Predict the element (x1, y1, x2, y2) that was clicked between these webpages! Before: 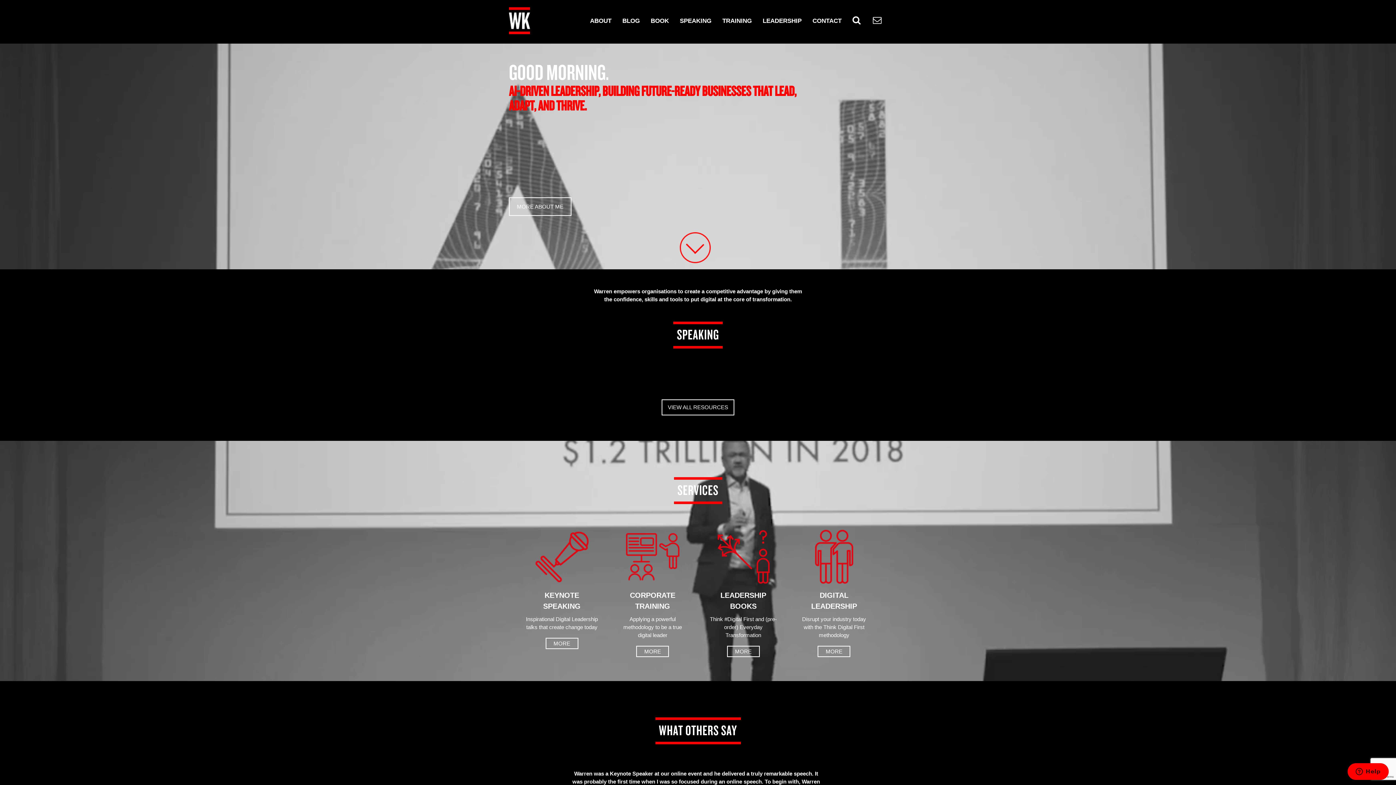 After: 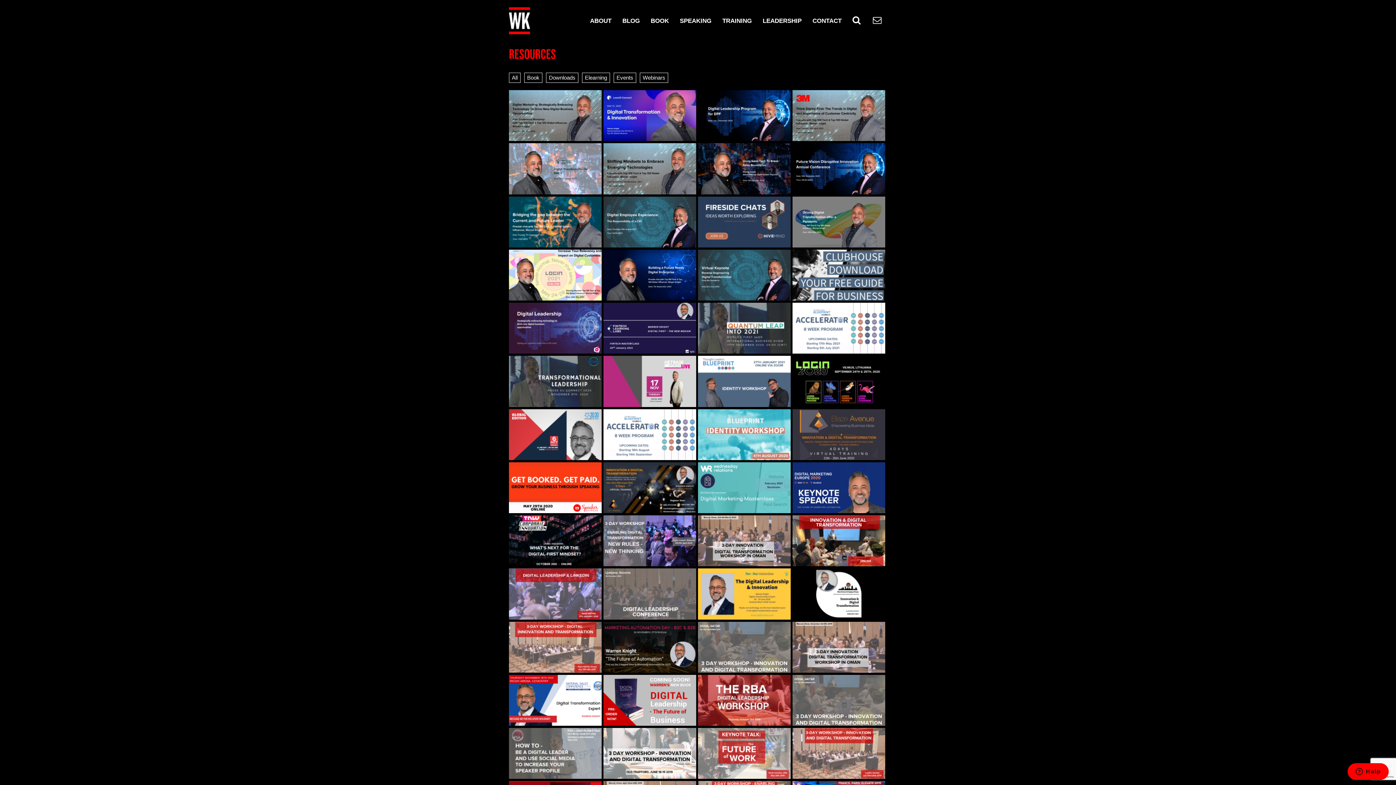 Action: label: VIEW ALL RESOURCES bbox: (661, 399, 734, 415)